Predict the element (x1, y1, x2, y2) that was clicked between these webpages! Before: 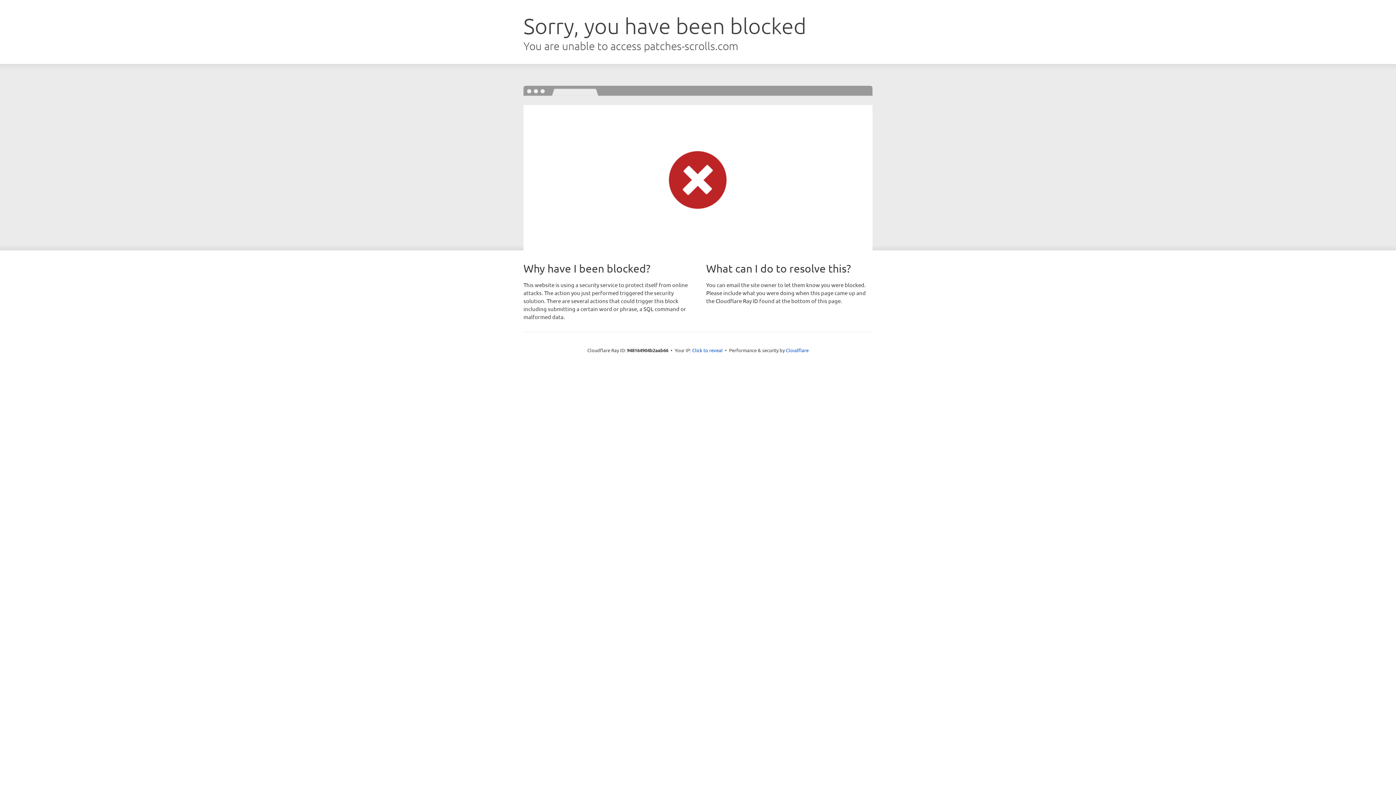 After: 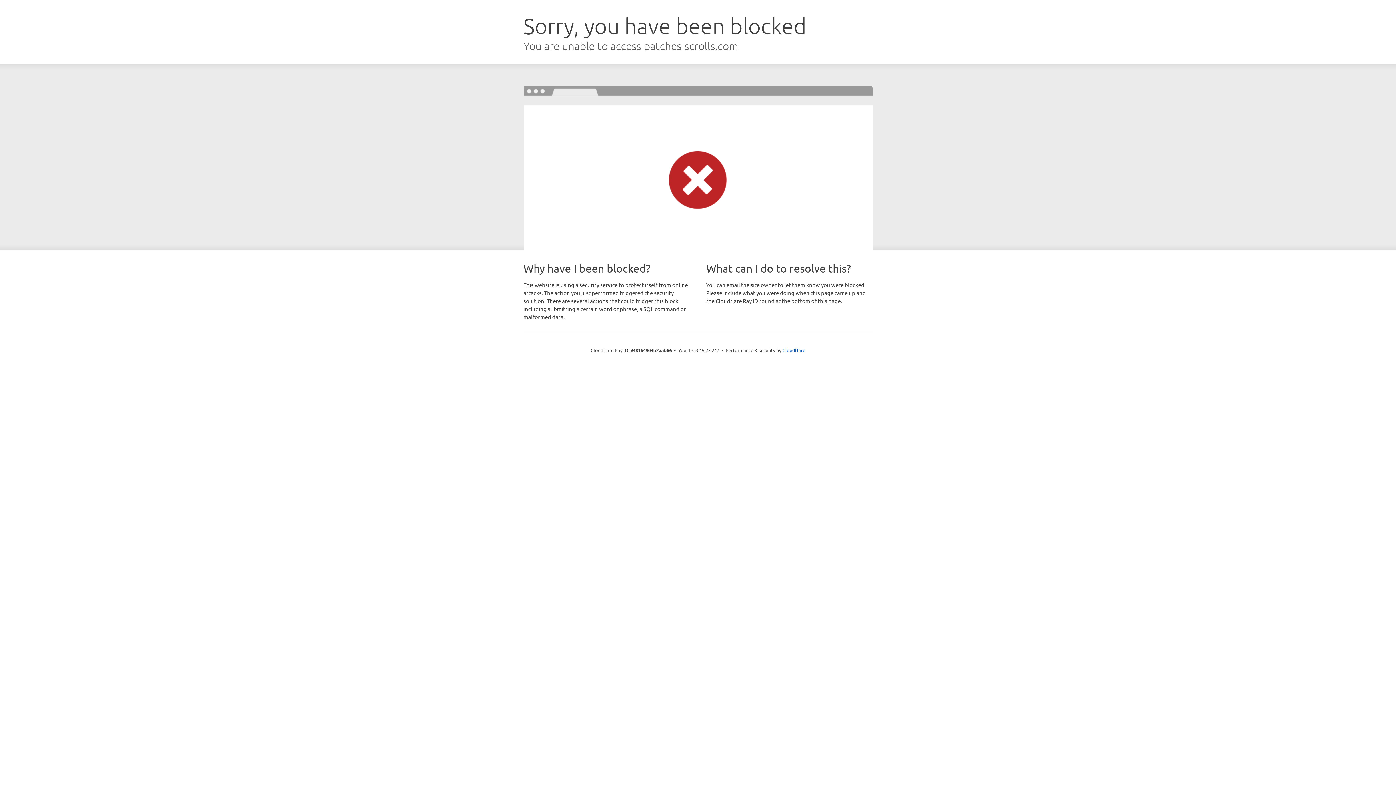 Action: bbox: (692, 346, 722, 353) label: Click to reveal